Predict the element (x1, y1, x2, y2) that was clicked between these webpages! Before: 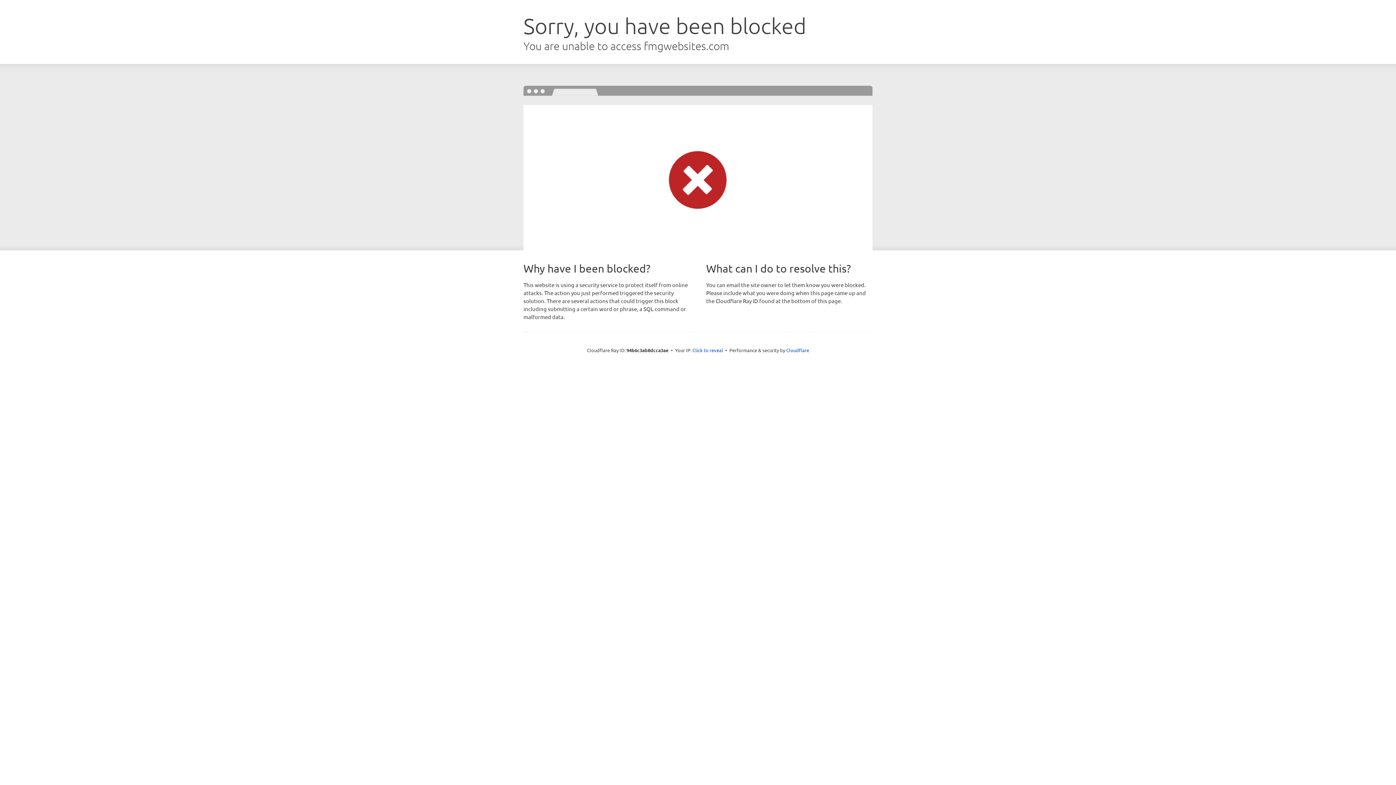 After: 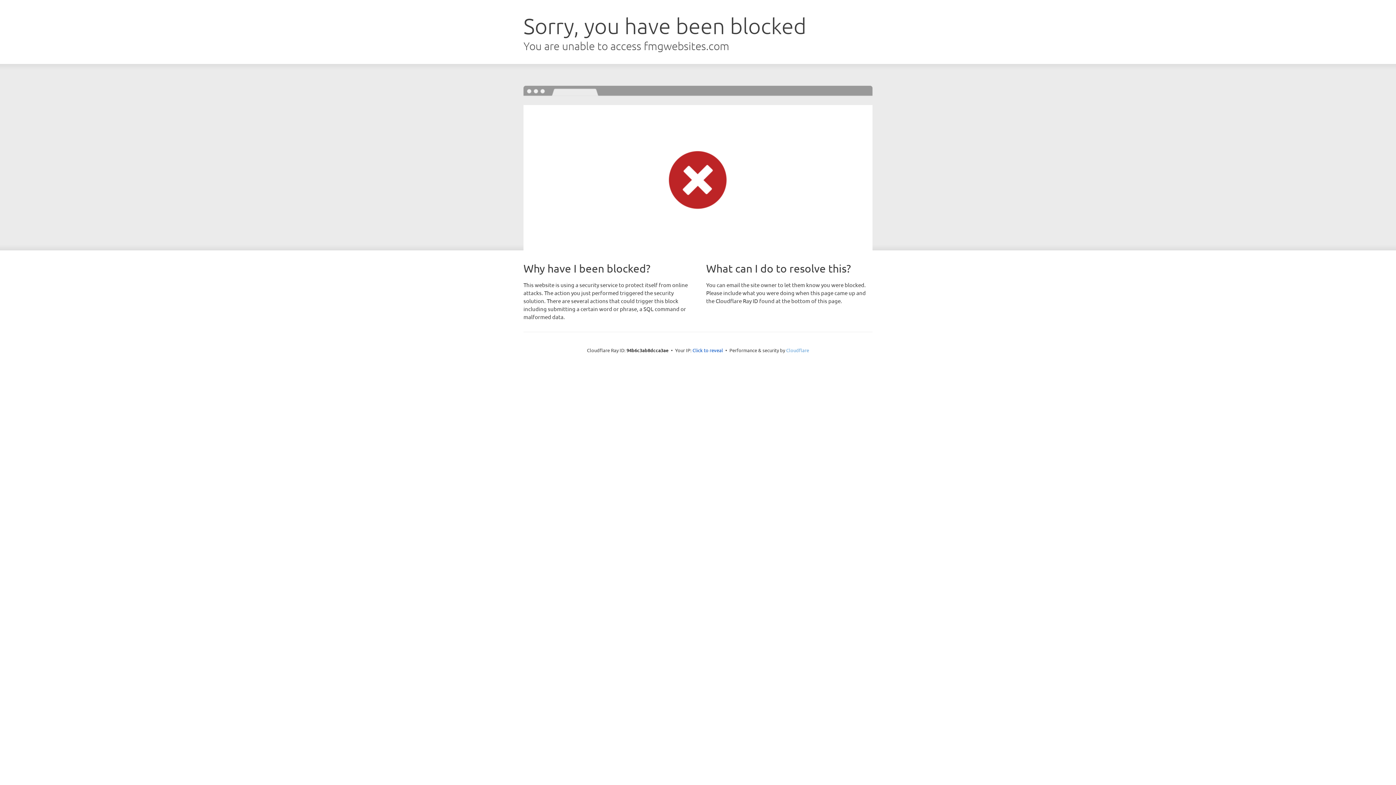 Action: bbox: (786, 347, 809, 353) label: Cloudflare